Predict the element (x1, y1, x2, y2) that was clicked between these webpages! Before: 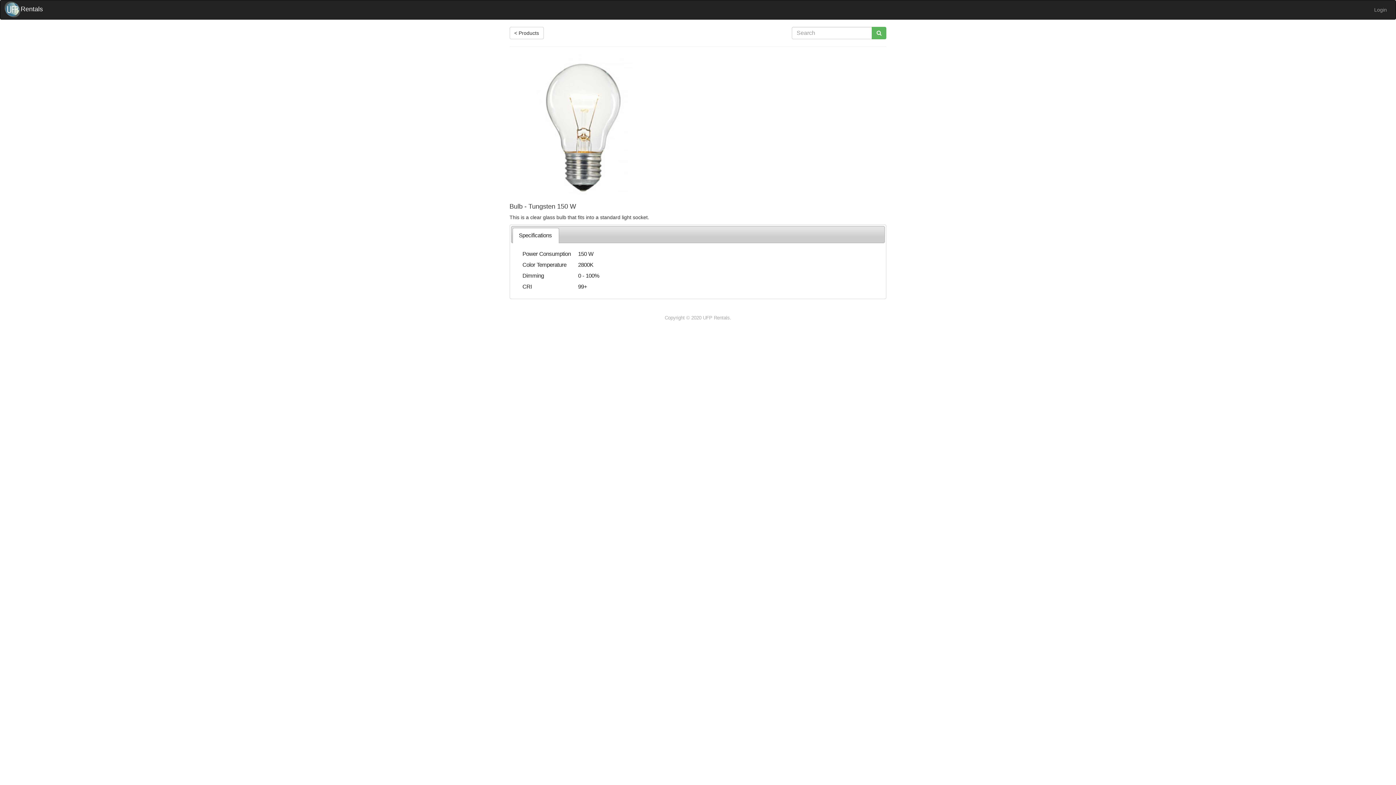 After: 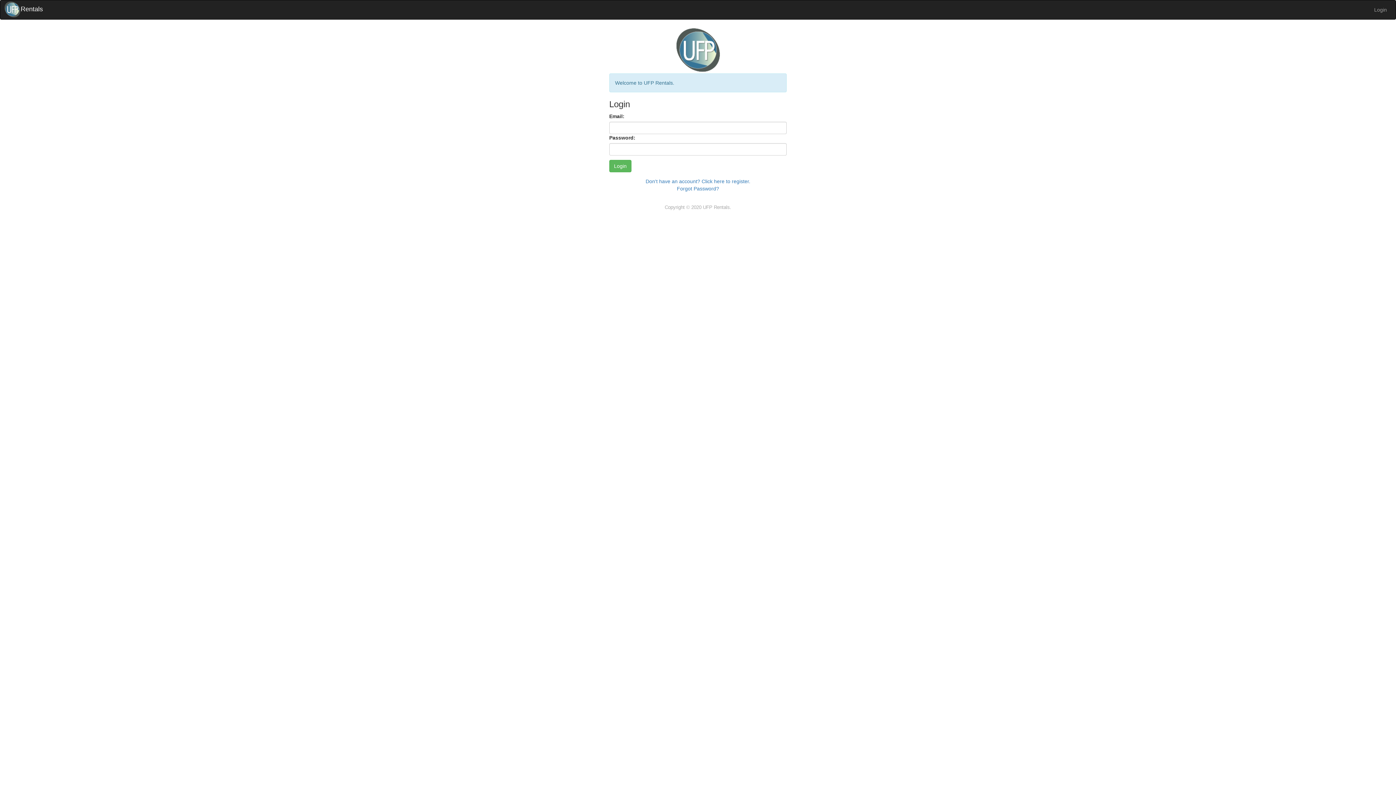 Action: label: Login bbox: (1368, 0, 1393, 19)